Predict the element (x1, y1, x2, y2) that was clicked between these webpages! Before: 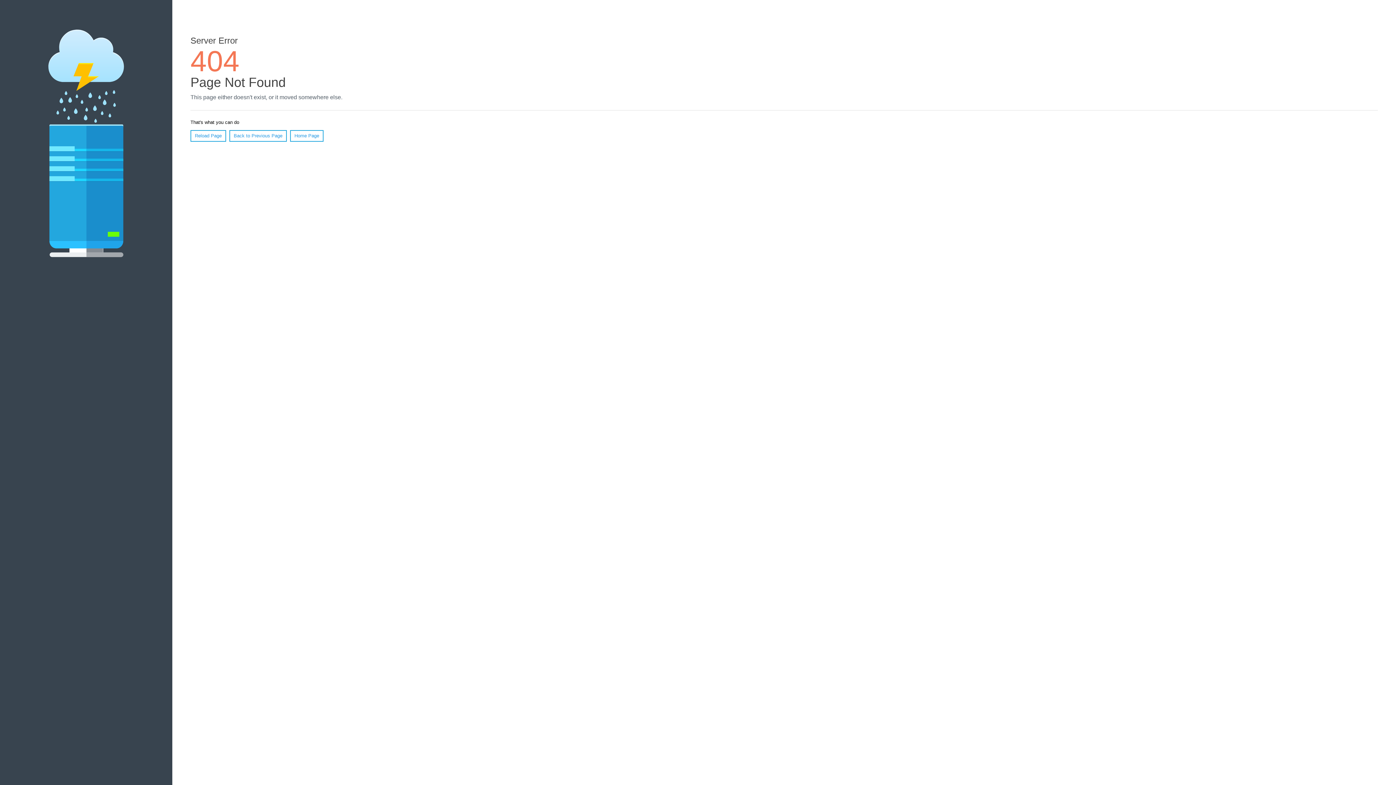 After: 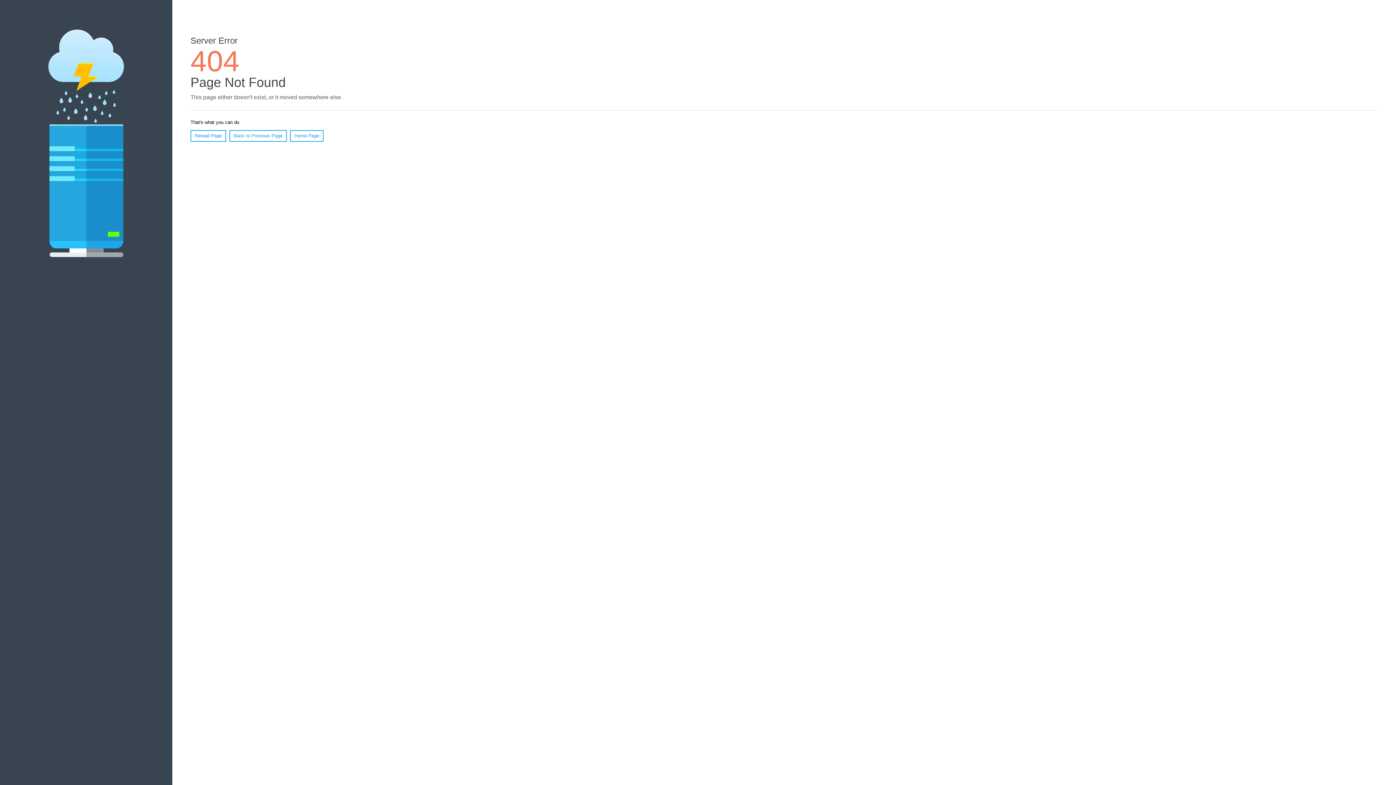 Action: bbox: (190, 130, 226, 141) label: Reload Page